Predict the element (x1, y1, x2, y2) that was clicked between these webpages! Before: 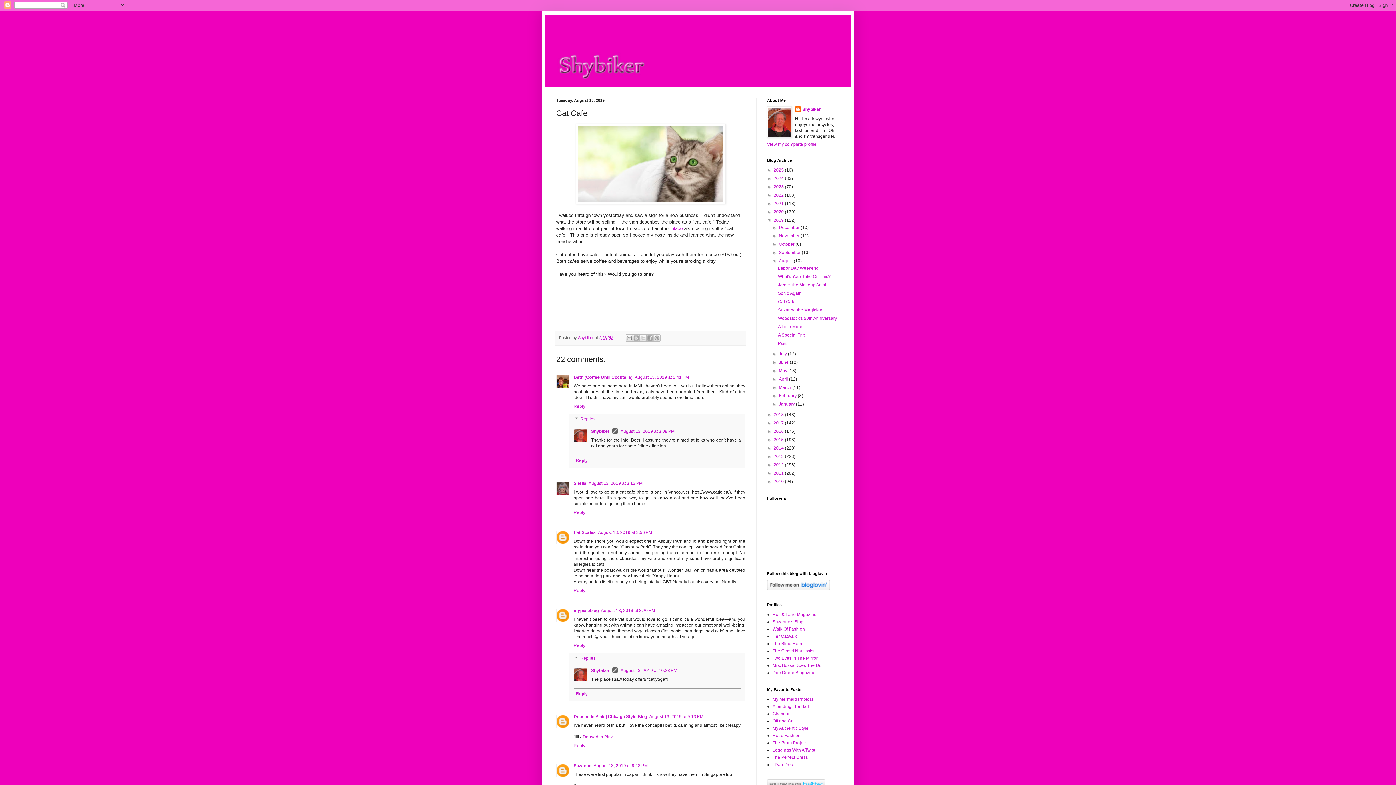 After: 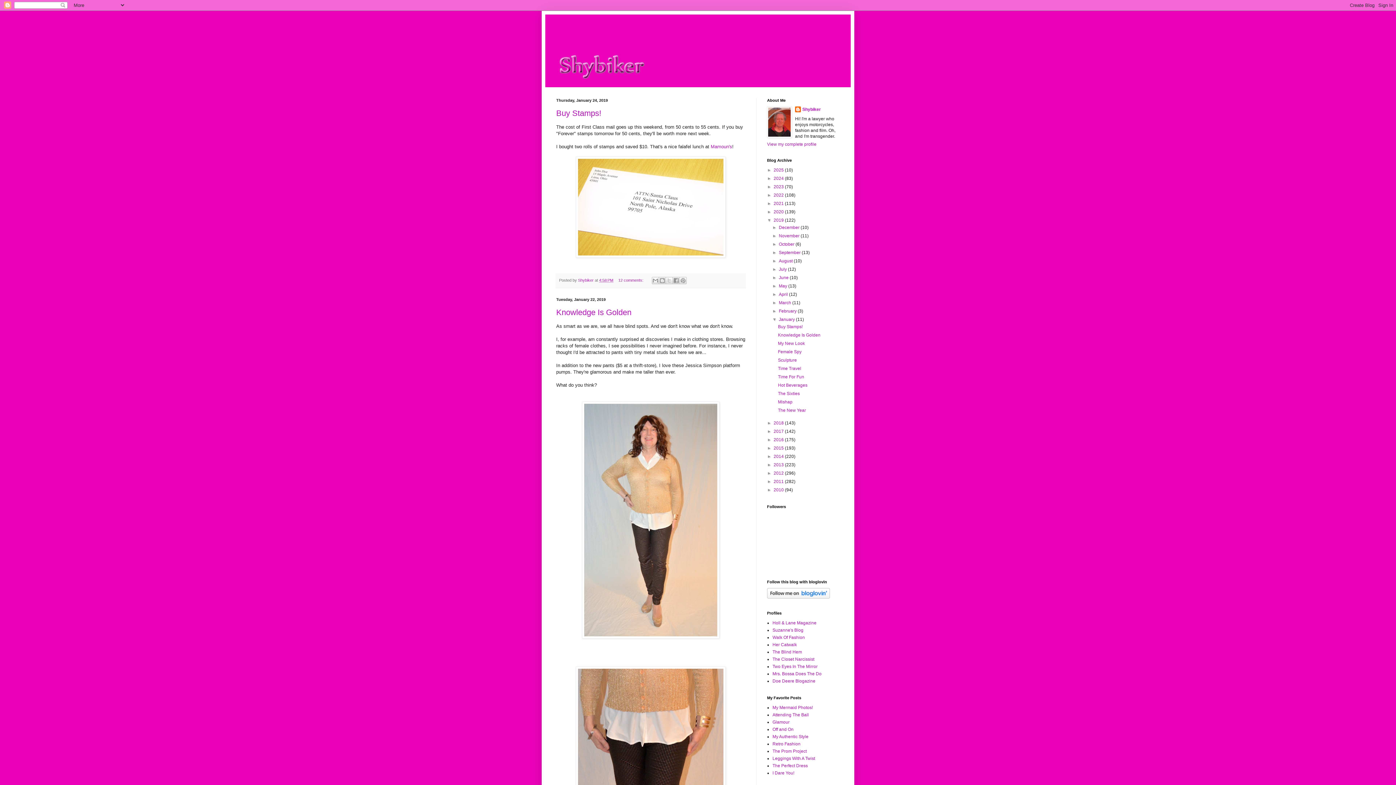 Action: bbox: (779, 401, 796, 406) label: January 